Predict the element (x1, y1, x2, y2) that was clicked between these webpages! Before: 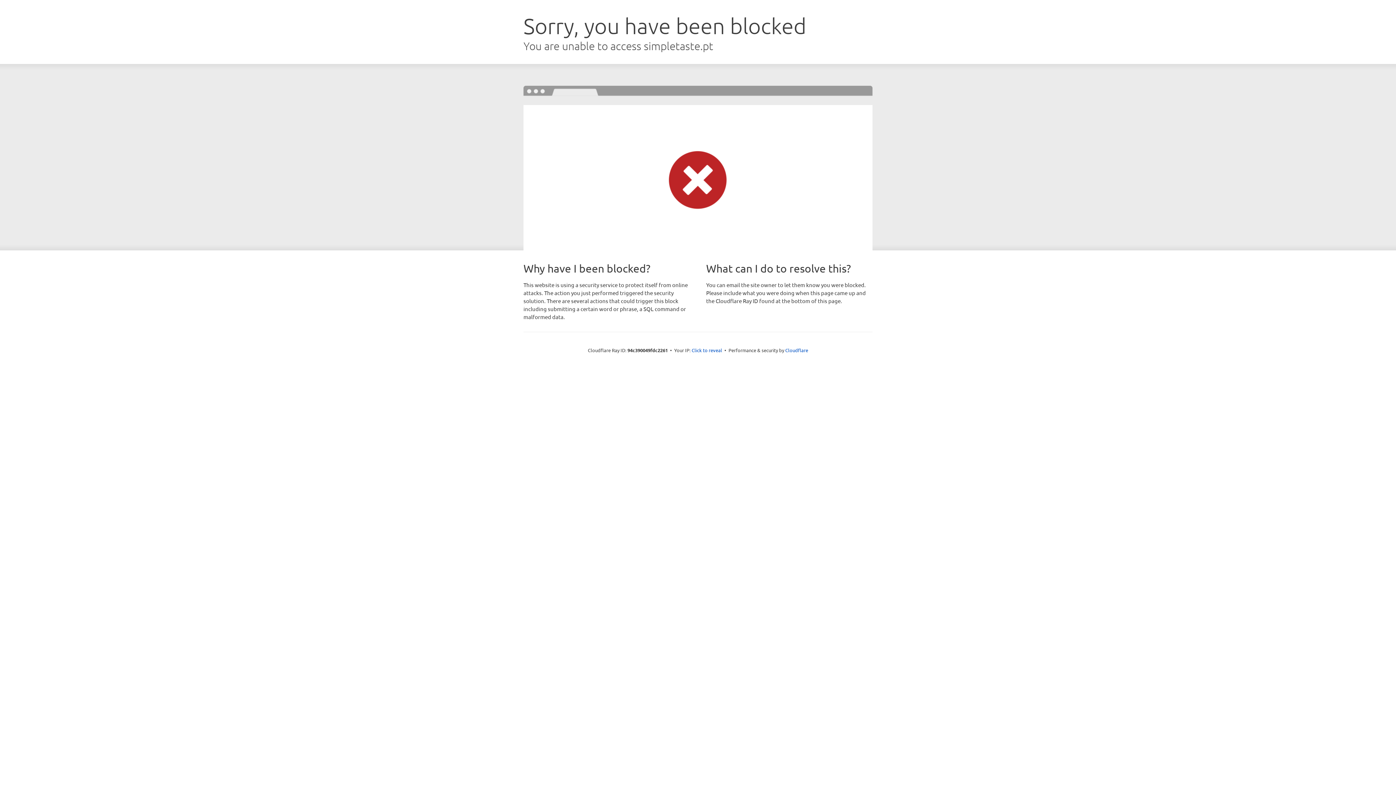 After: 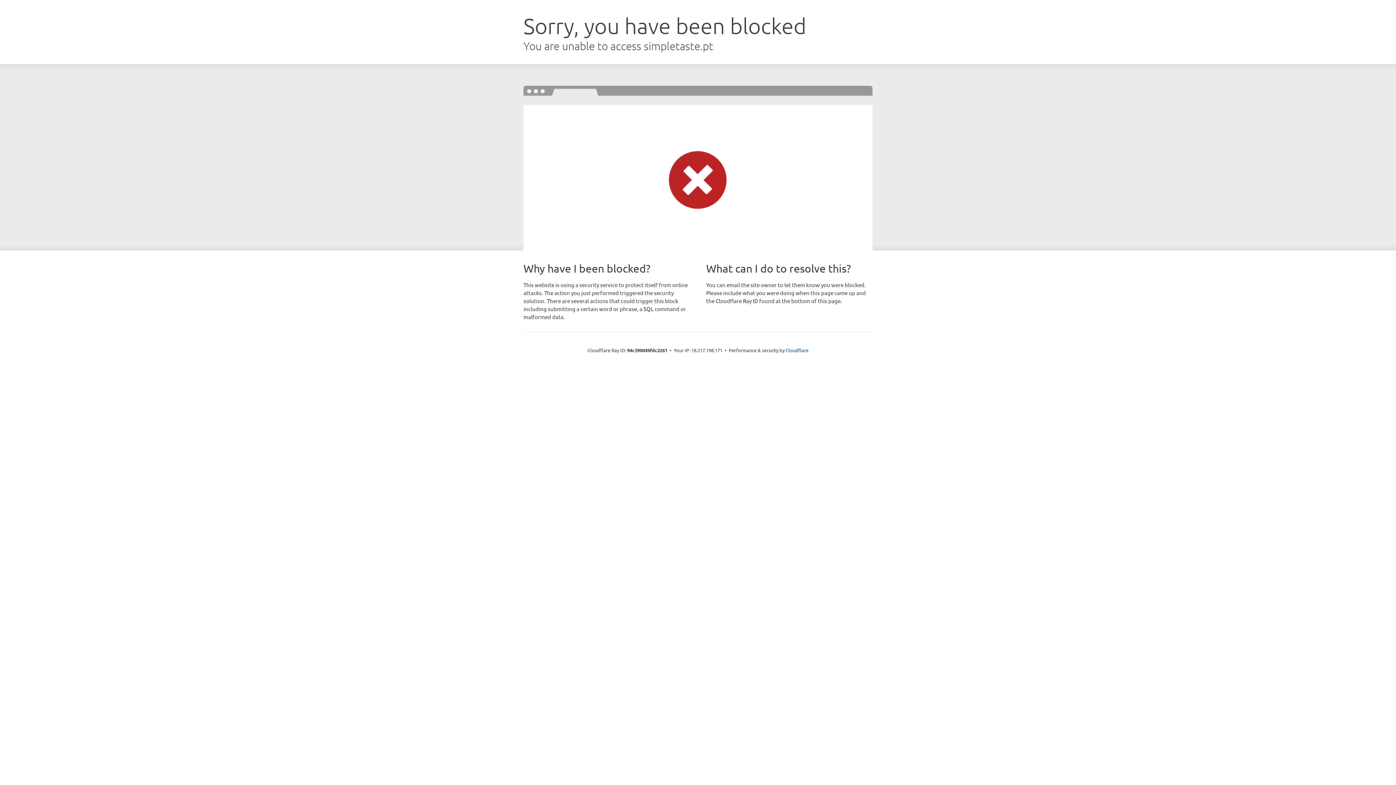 Action: bbox: (691, 346, 722, 353) label: Click to reveal